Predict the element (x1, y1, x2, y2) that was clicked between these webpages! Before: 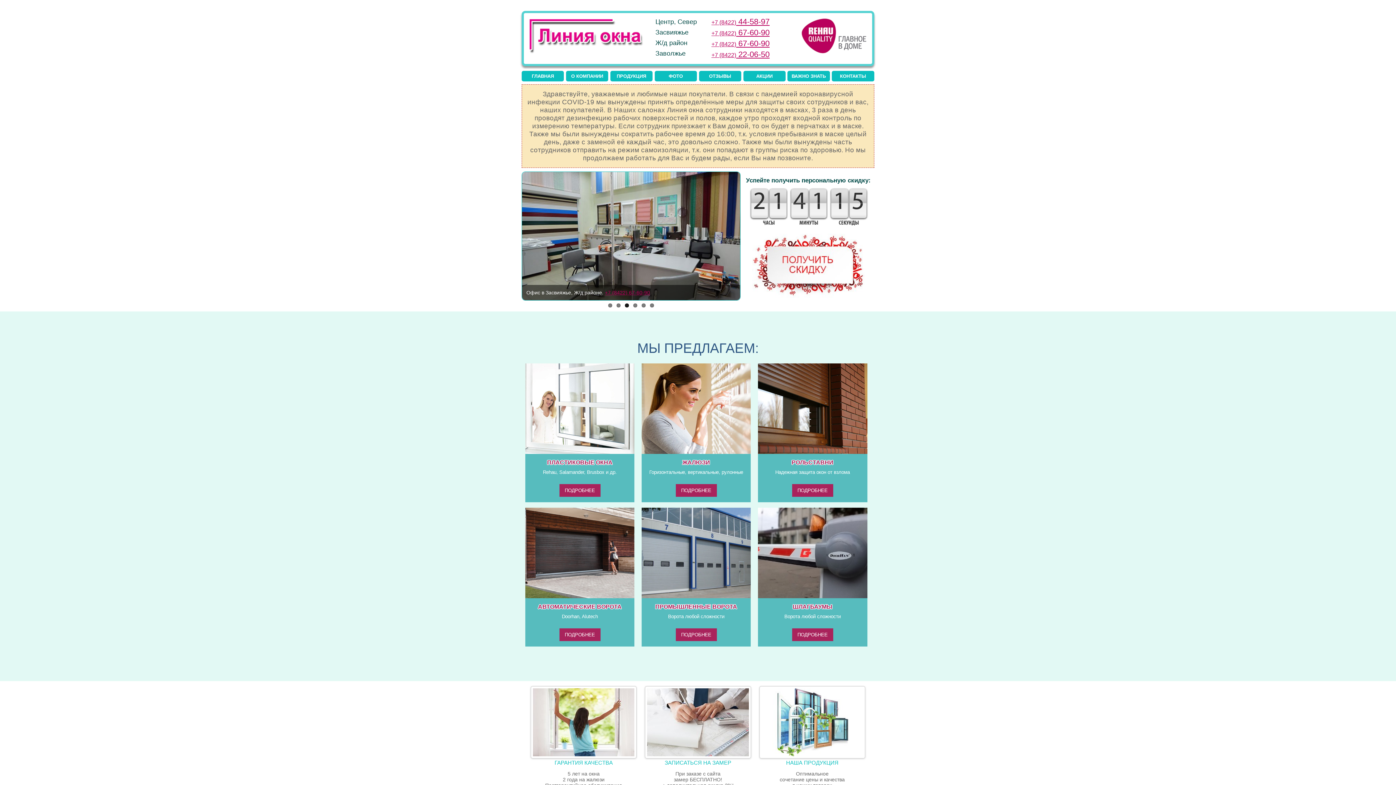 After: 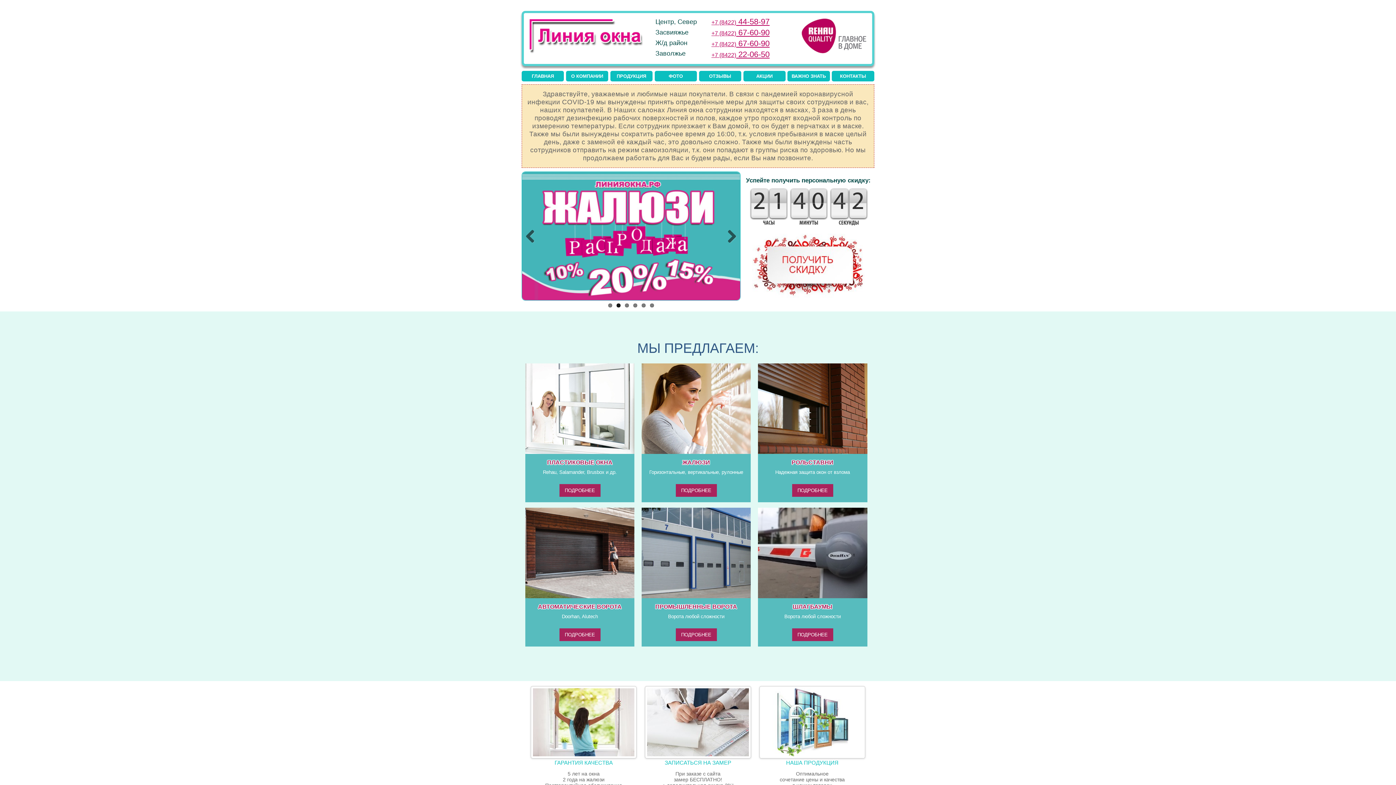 Action: label: 2 bbox: (616, 303, 620, 307)